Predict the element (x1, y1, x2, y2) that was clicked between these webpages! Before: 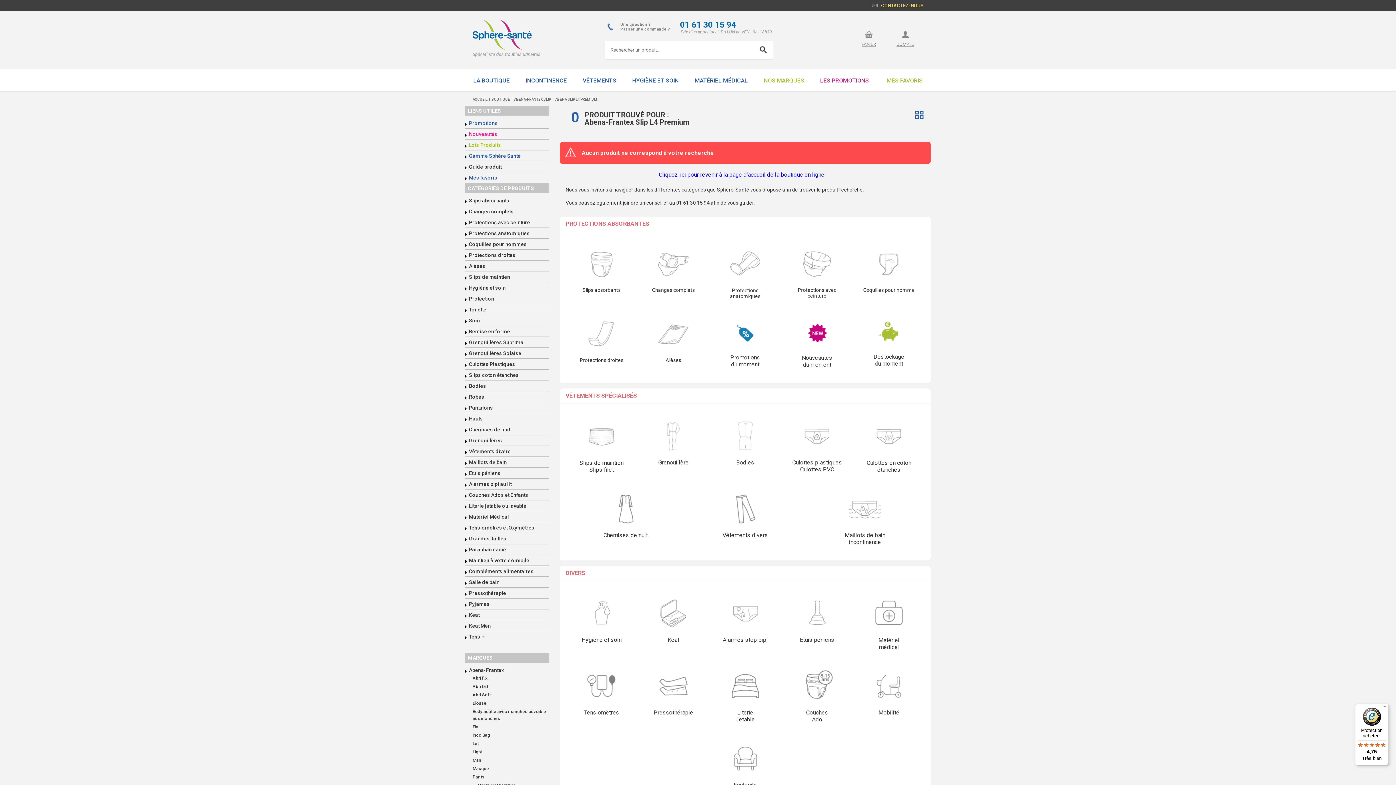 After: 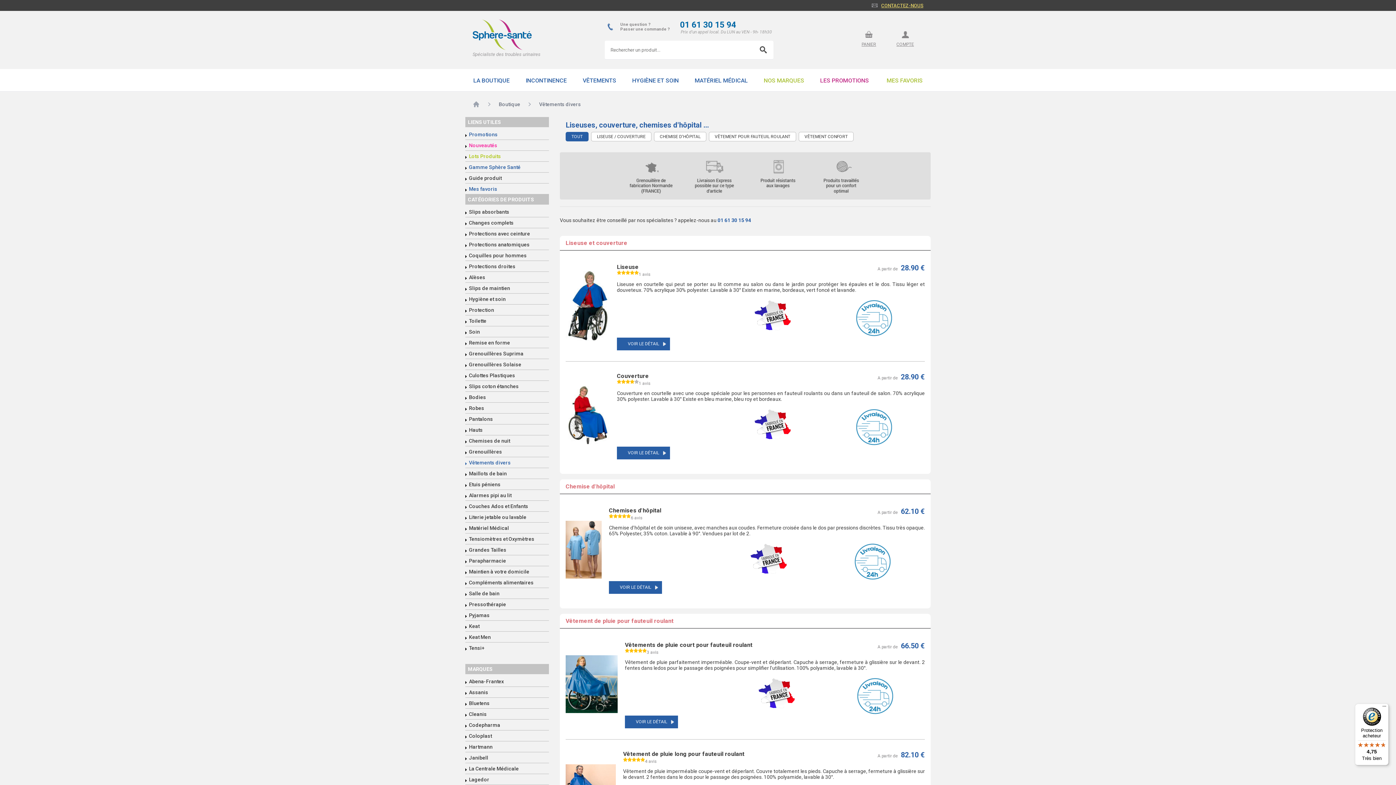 Action: bbox: (469, 448, 510, 454) label: Vêtements divers